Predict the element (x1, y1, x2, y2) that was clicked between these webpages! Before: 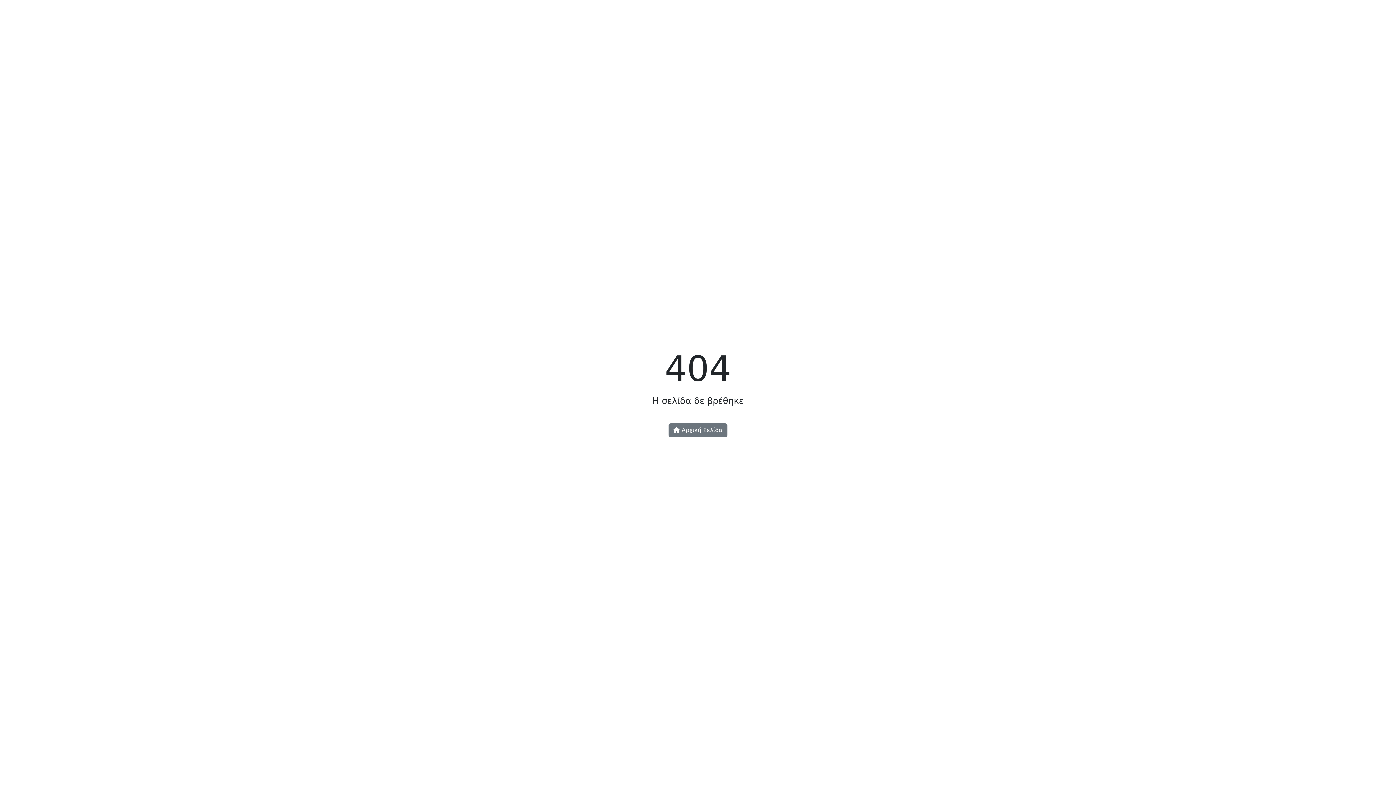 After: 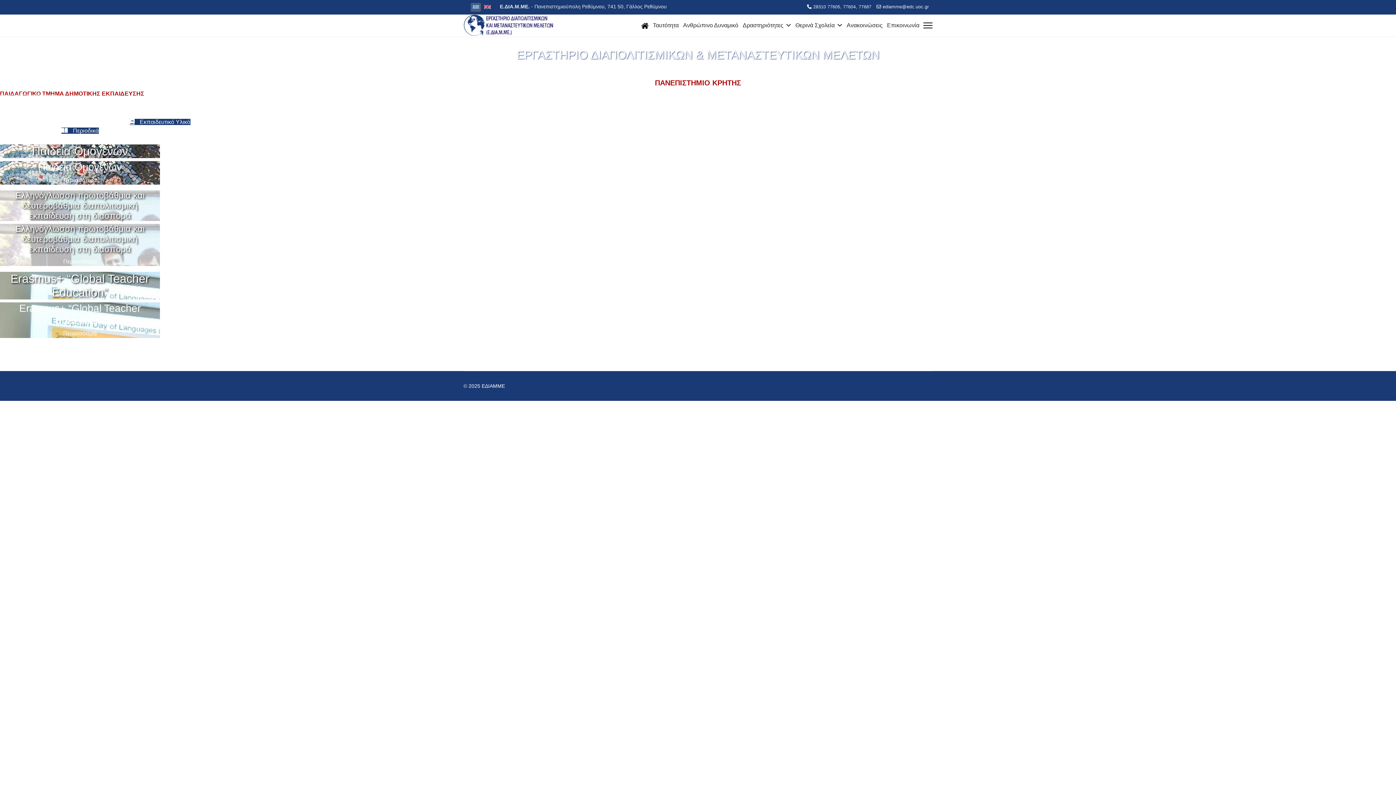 Action: bbox: (668, 423, 727, 437) label:  Αρχική Σελίδα